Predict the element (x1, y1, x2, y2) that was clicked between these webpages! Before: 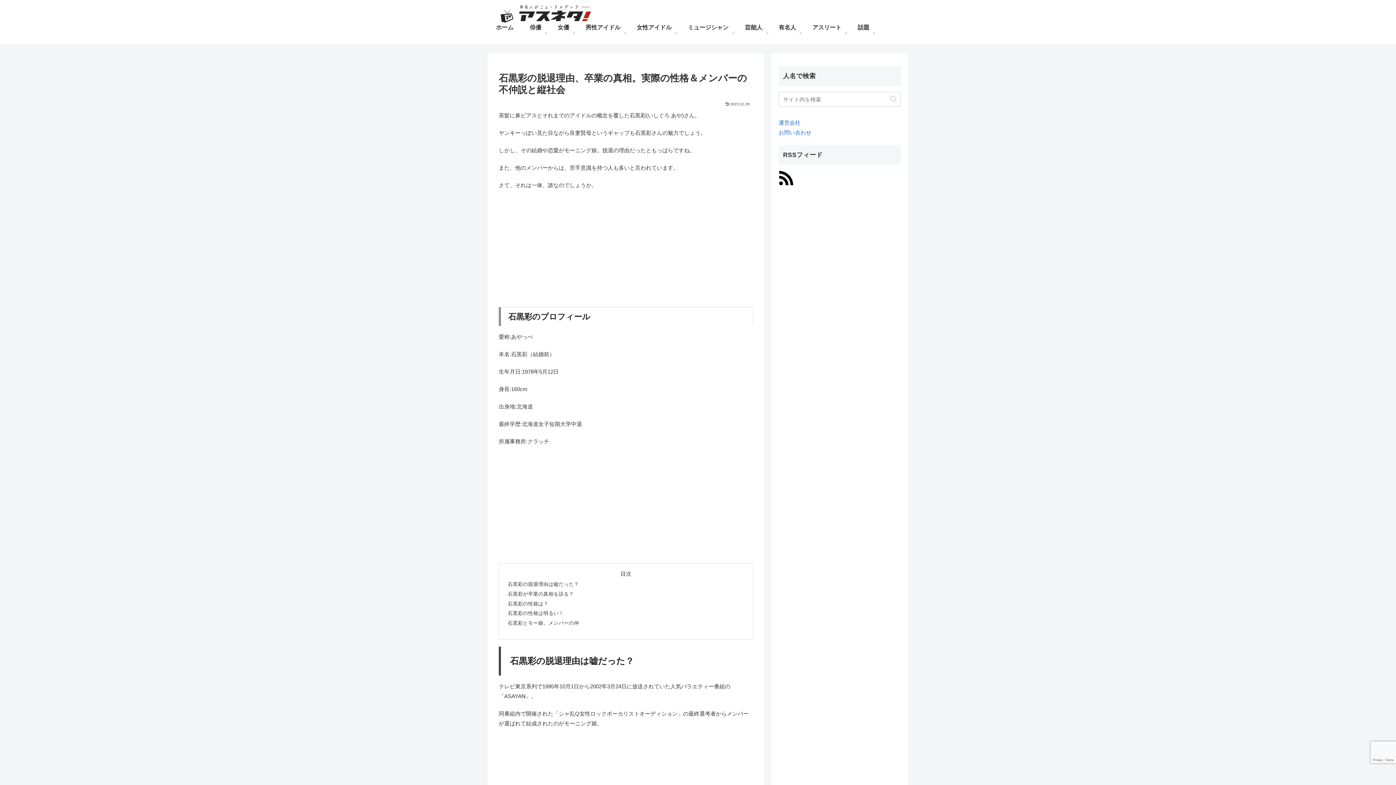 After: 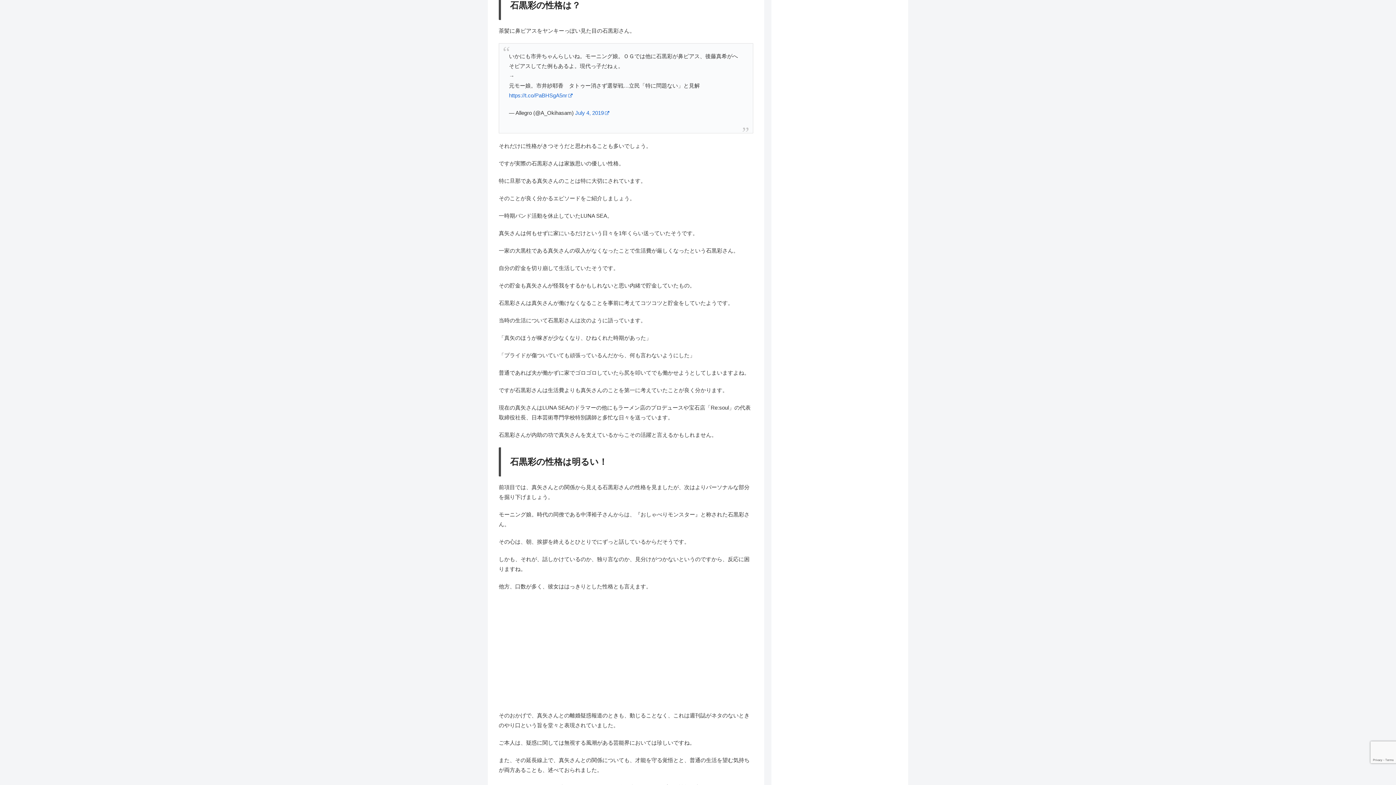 Action: label: 石黒彩の性格は？ bbox: (507, 601, 548, 606)